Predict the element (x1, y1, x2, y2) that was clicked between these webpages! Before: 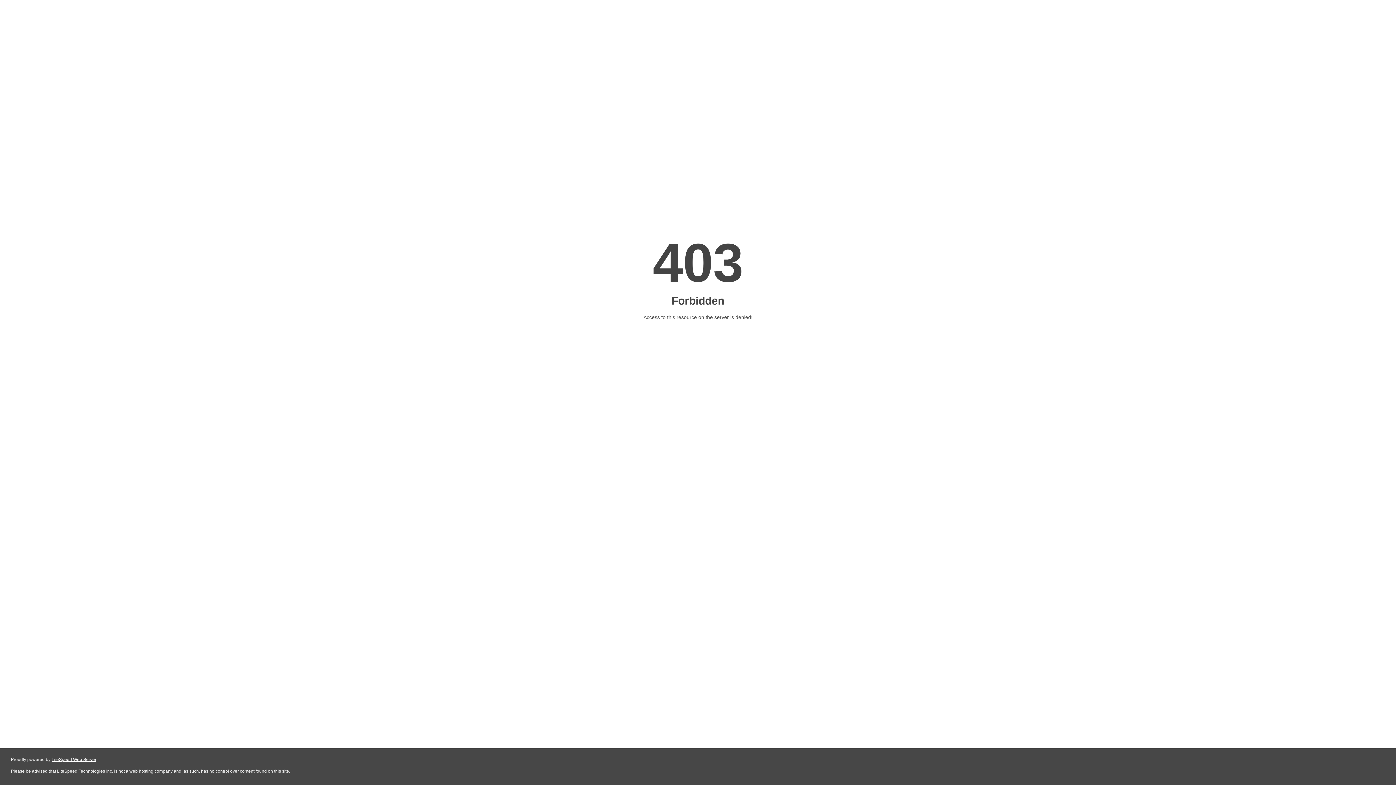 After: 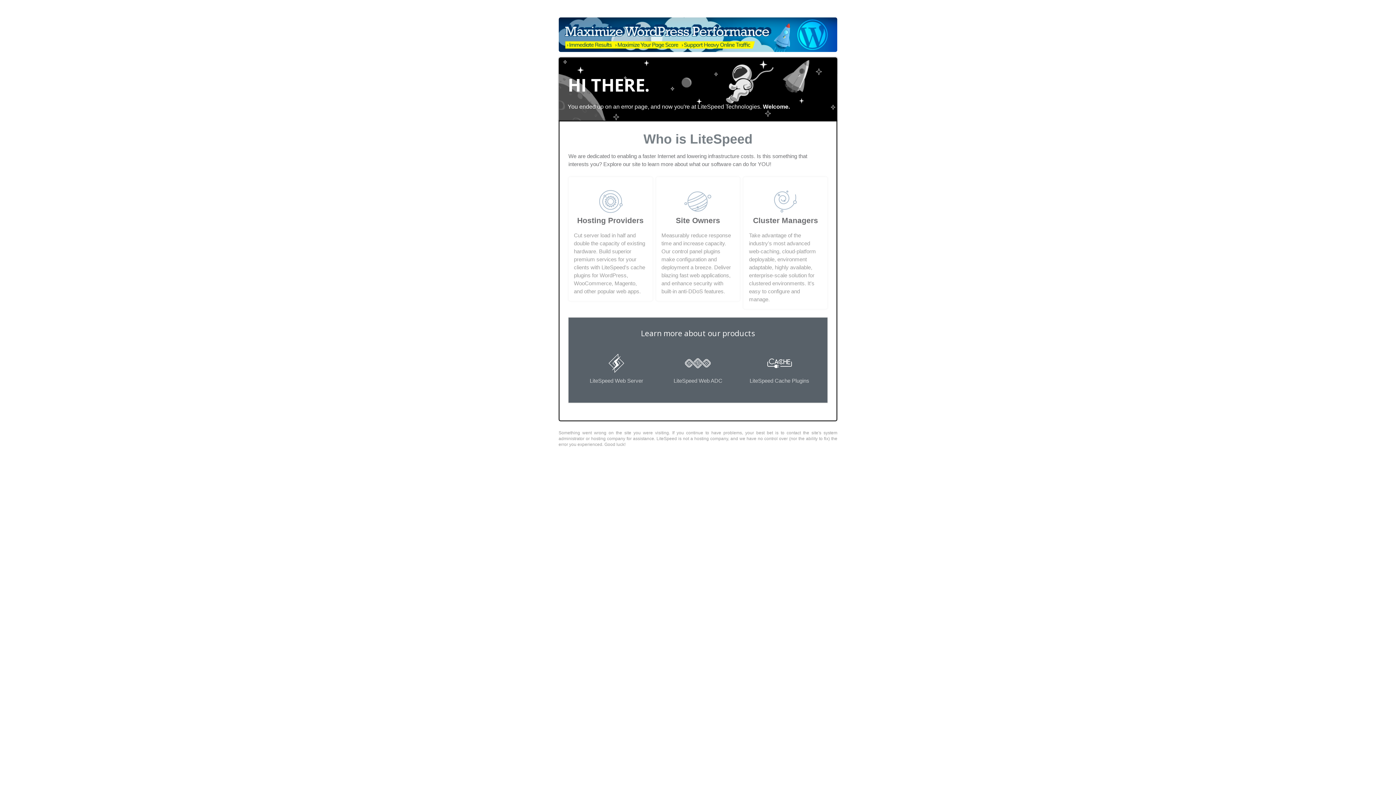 Action: label: LiteSpeed Web Server bbox: (51, 757, 96, 762)